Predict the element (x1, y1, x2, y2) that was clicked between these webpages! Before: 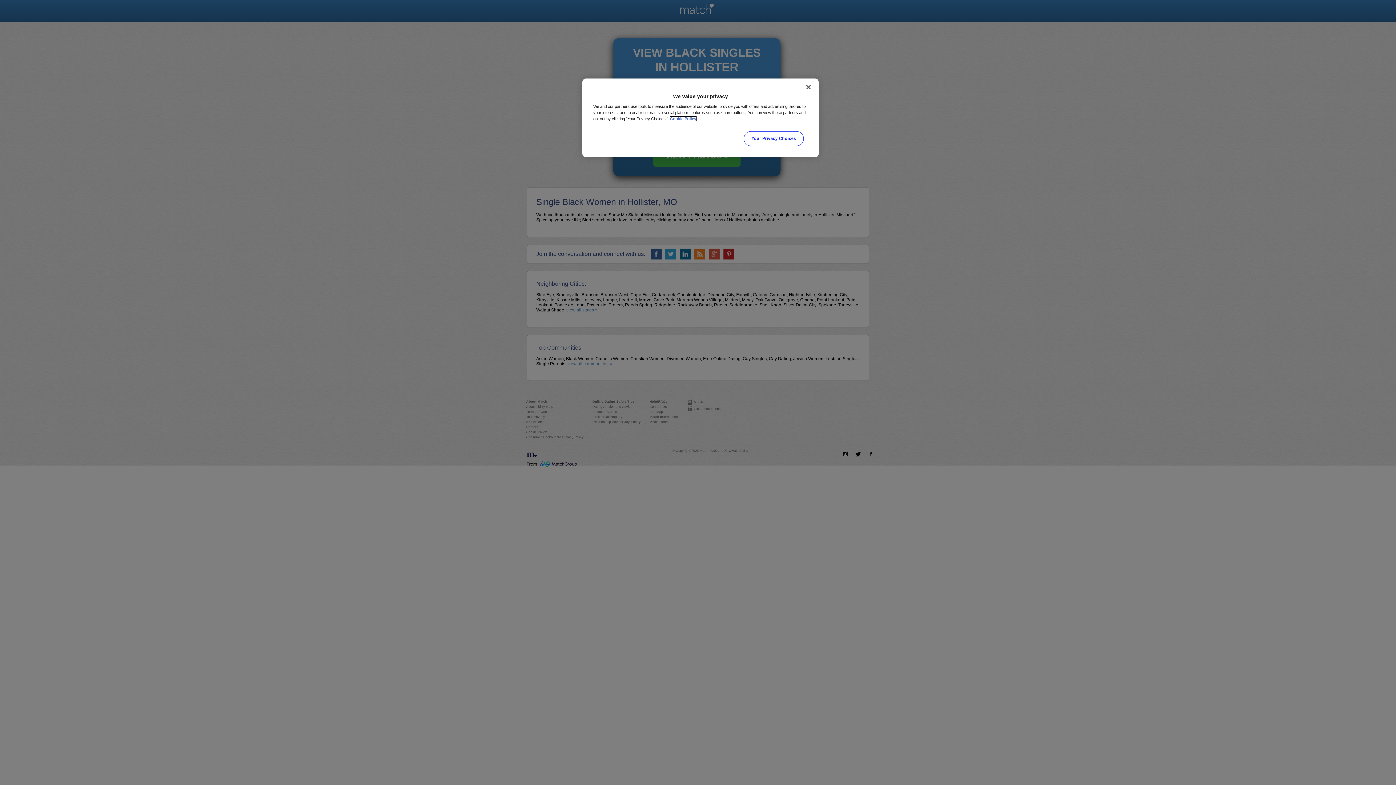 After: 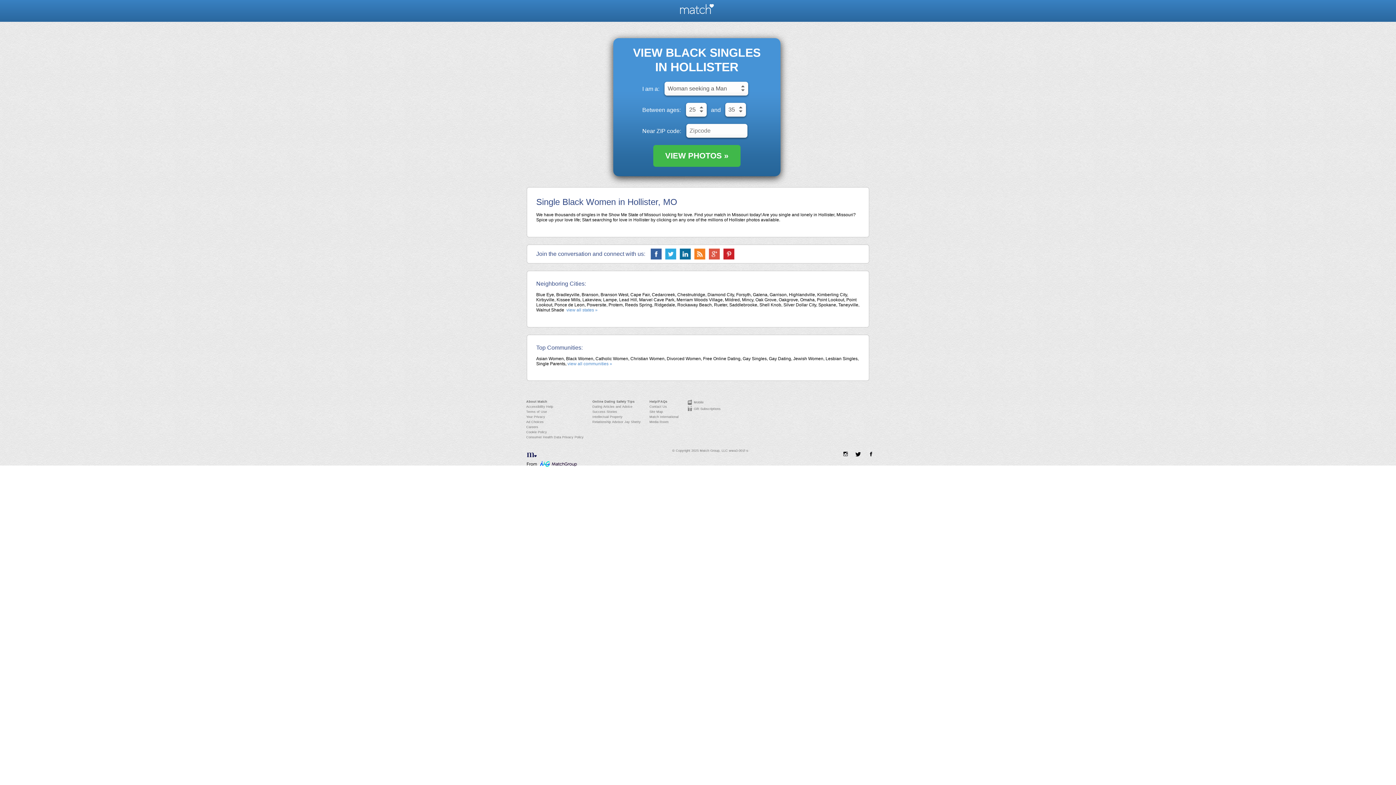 Action: bbox: (800, 79, 816, 95) label: Close